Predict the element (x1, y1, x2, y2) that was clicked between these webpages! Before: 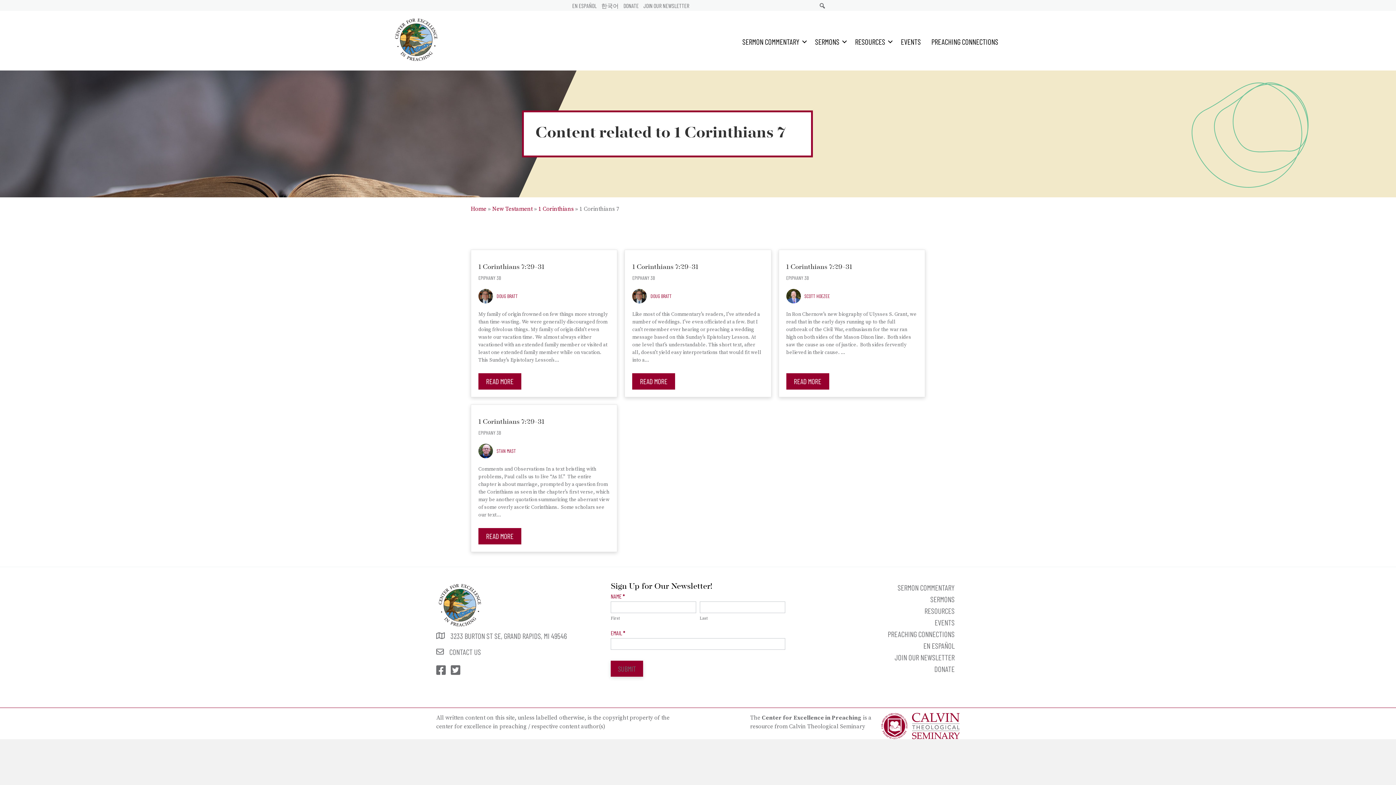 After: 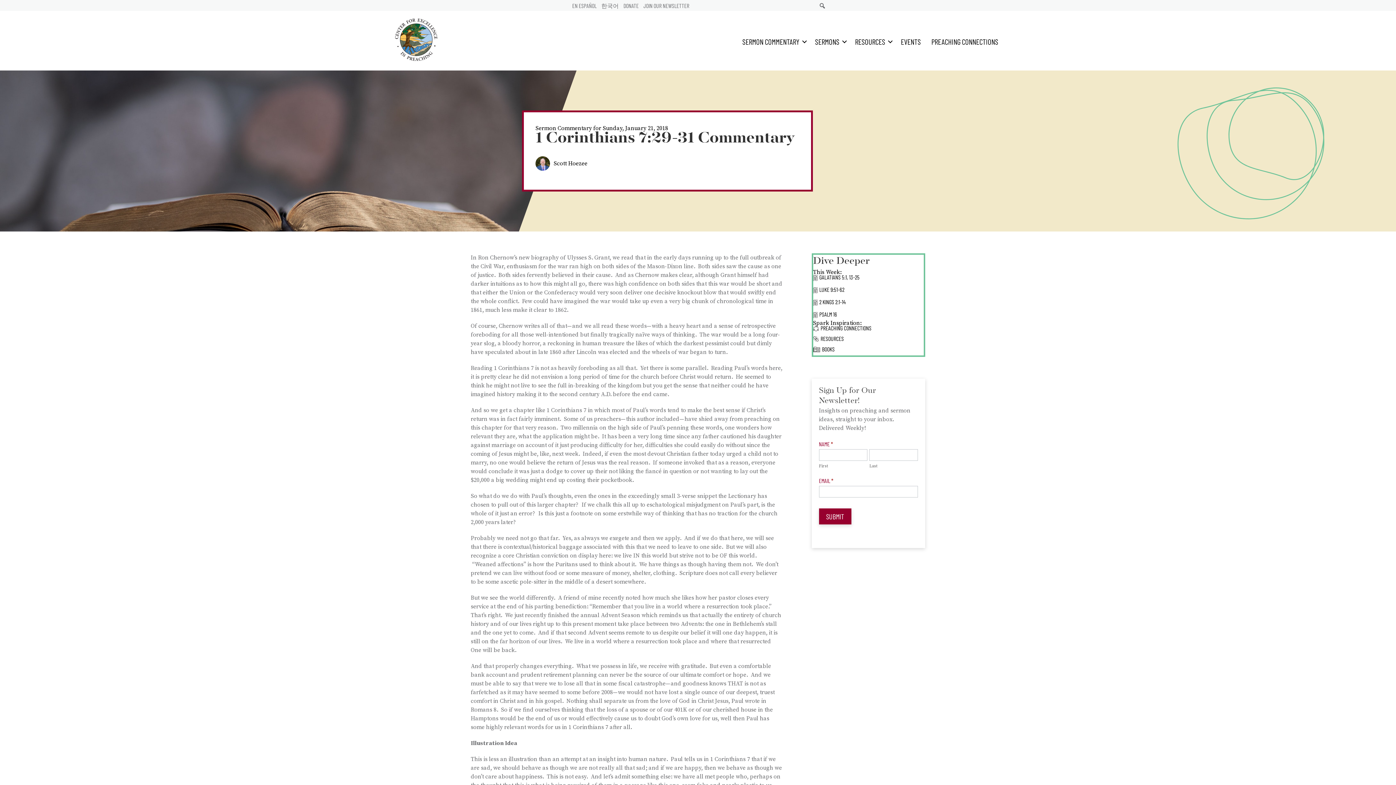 Action: label: READ MORE bbox: (786, 373, 829, 389)